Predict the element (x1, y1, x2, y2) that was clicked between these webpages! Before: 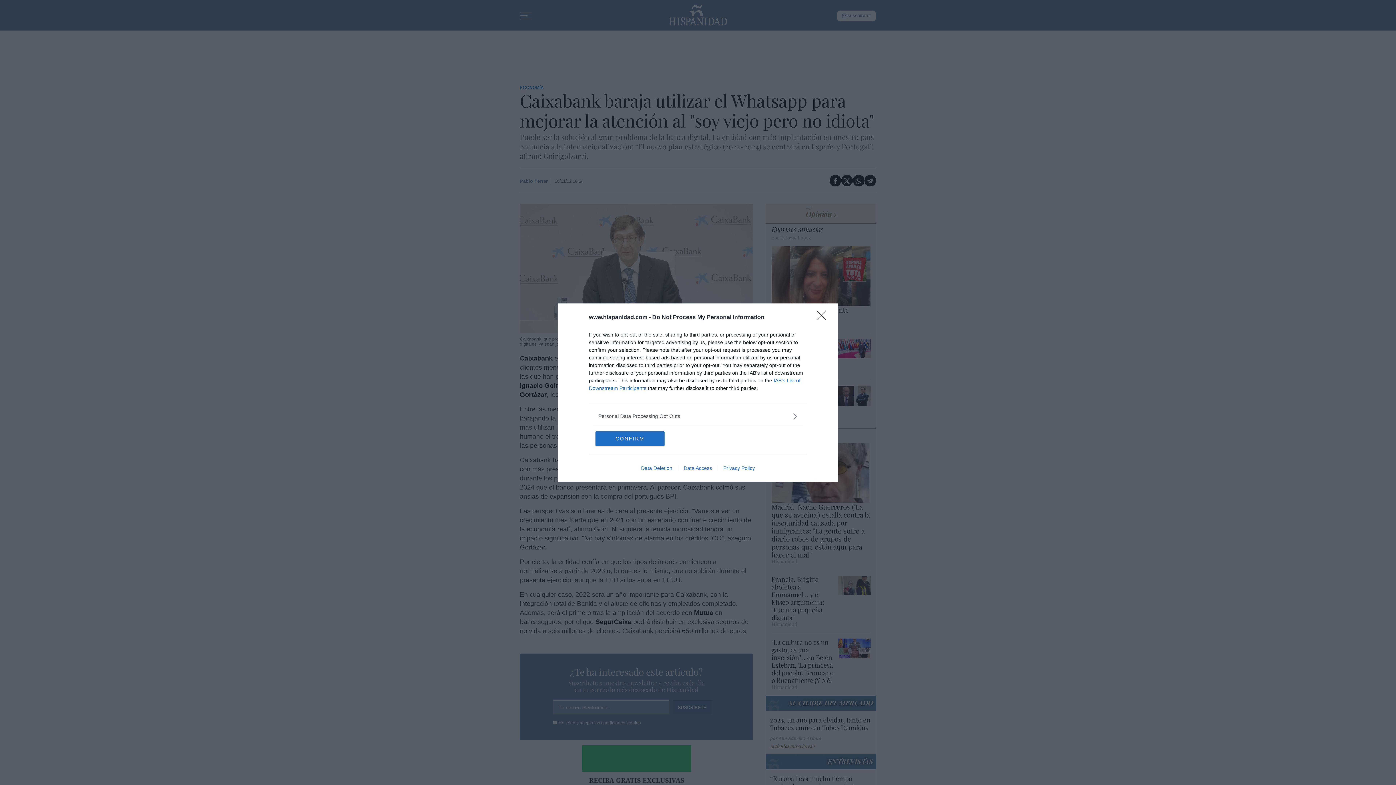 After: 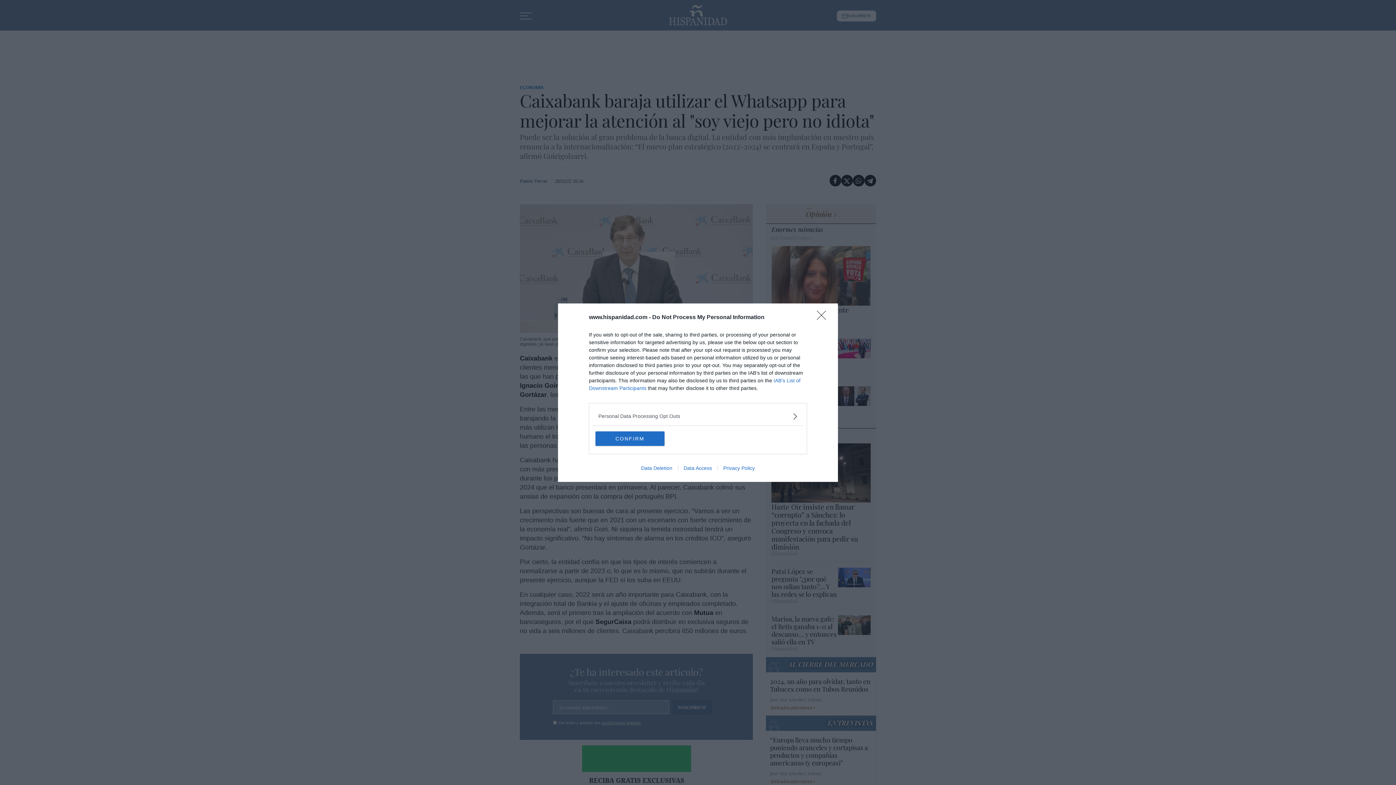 Action: label: Data Deletion bbox: (635, 465, 678, 471)